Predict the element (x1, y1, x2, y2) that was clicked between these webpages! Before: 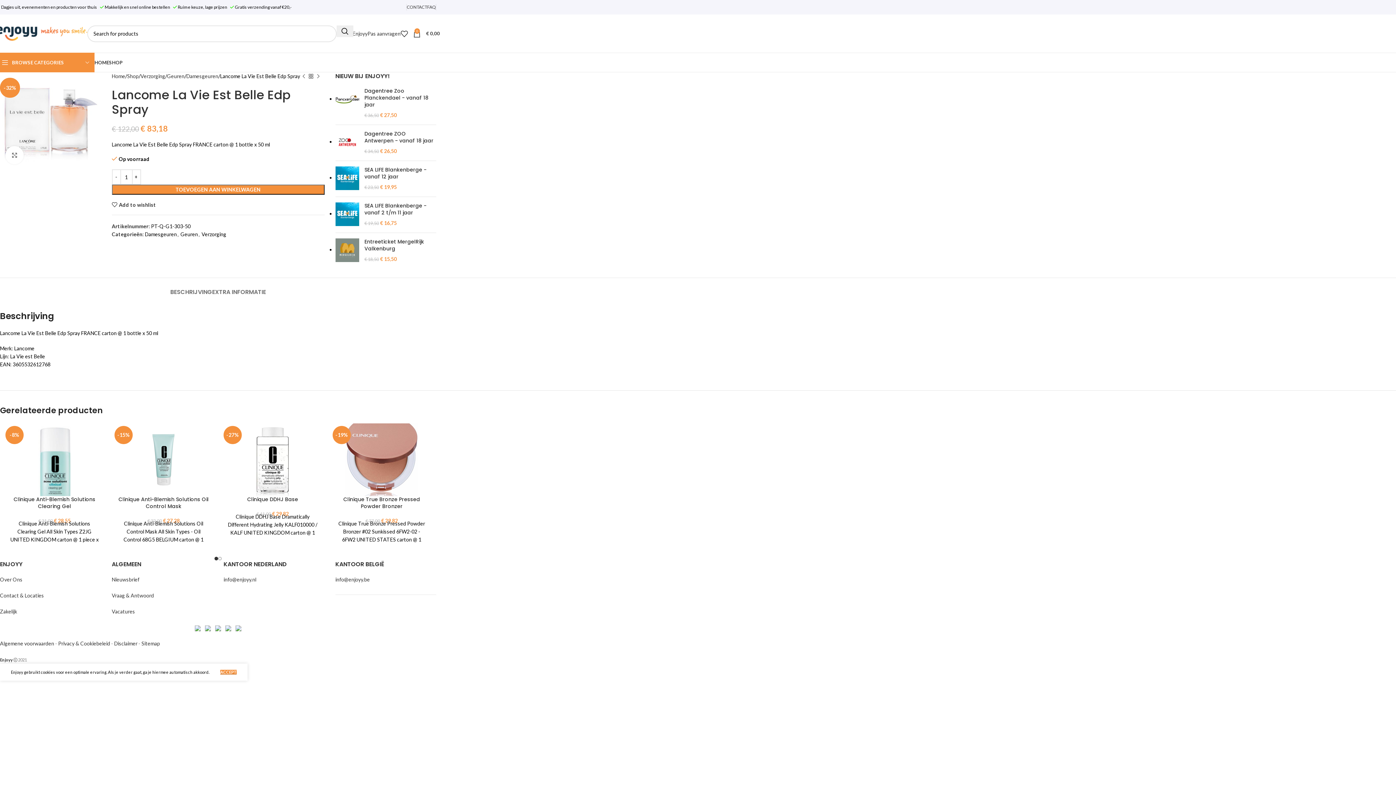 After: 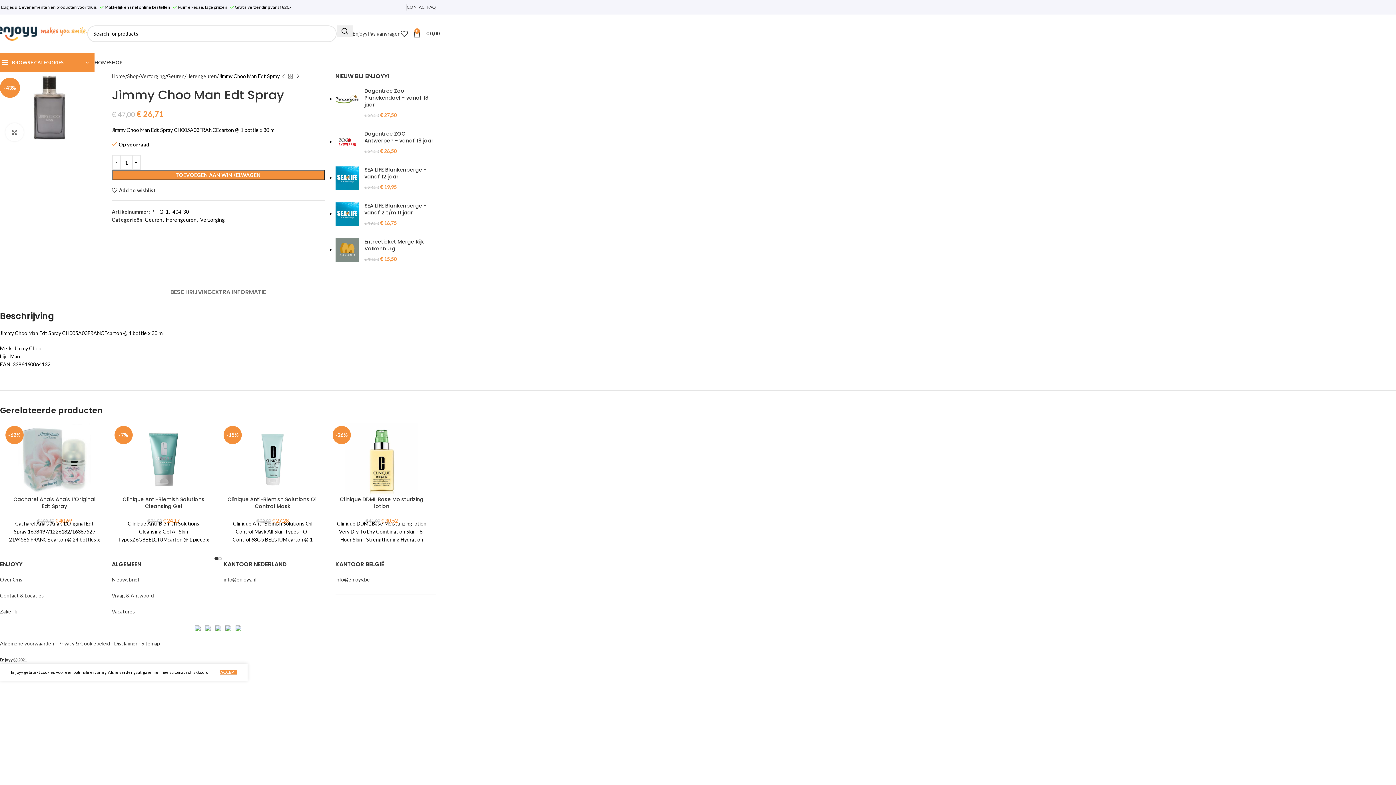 Action: bbox: (300, 72, 307, 80) label: Previous product